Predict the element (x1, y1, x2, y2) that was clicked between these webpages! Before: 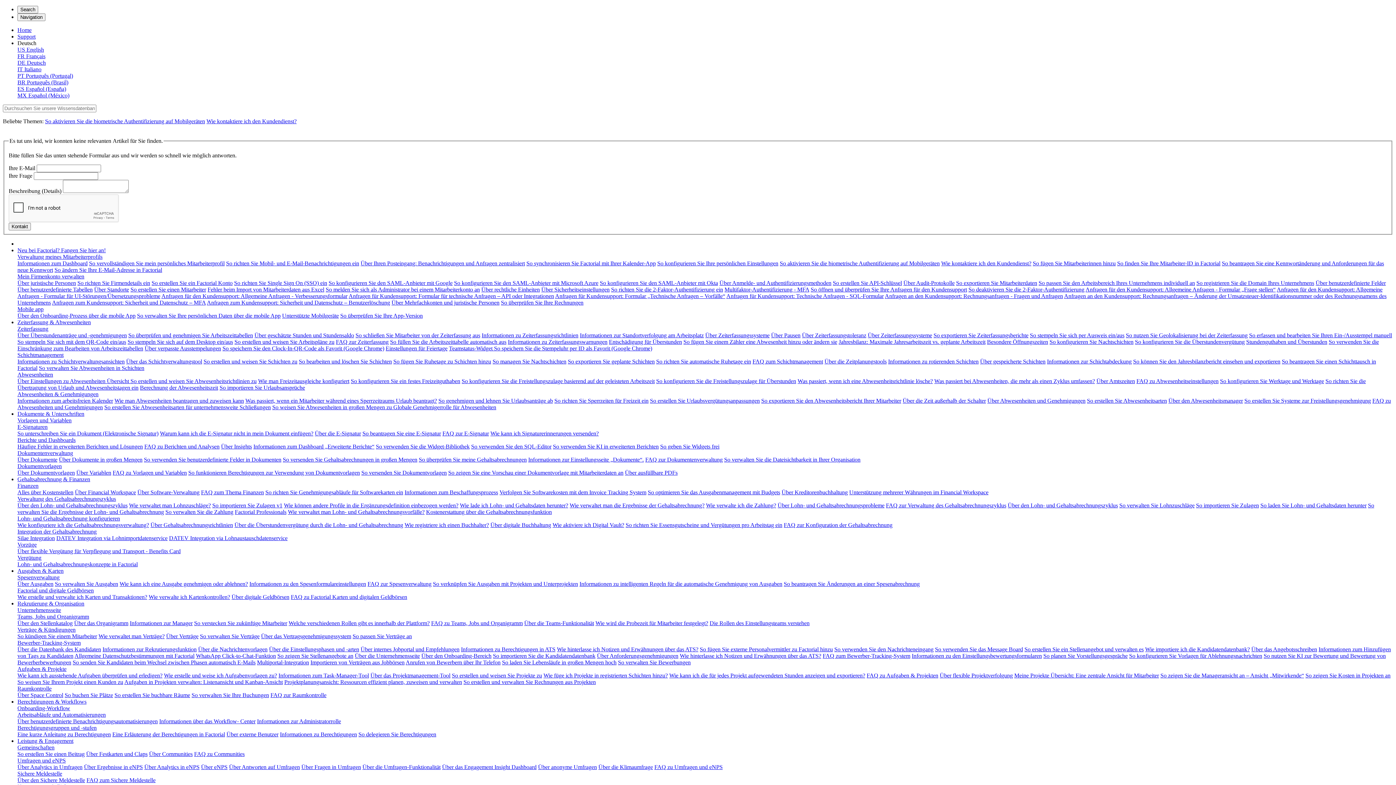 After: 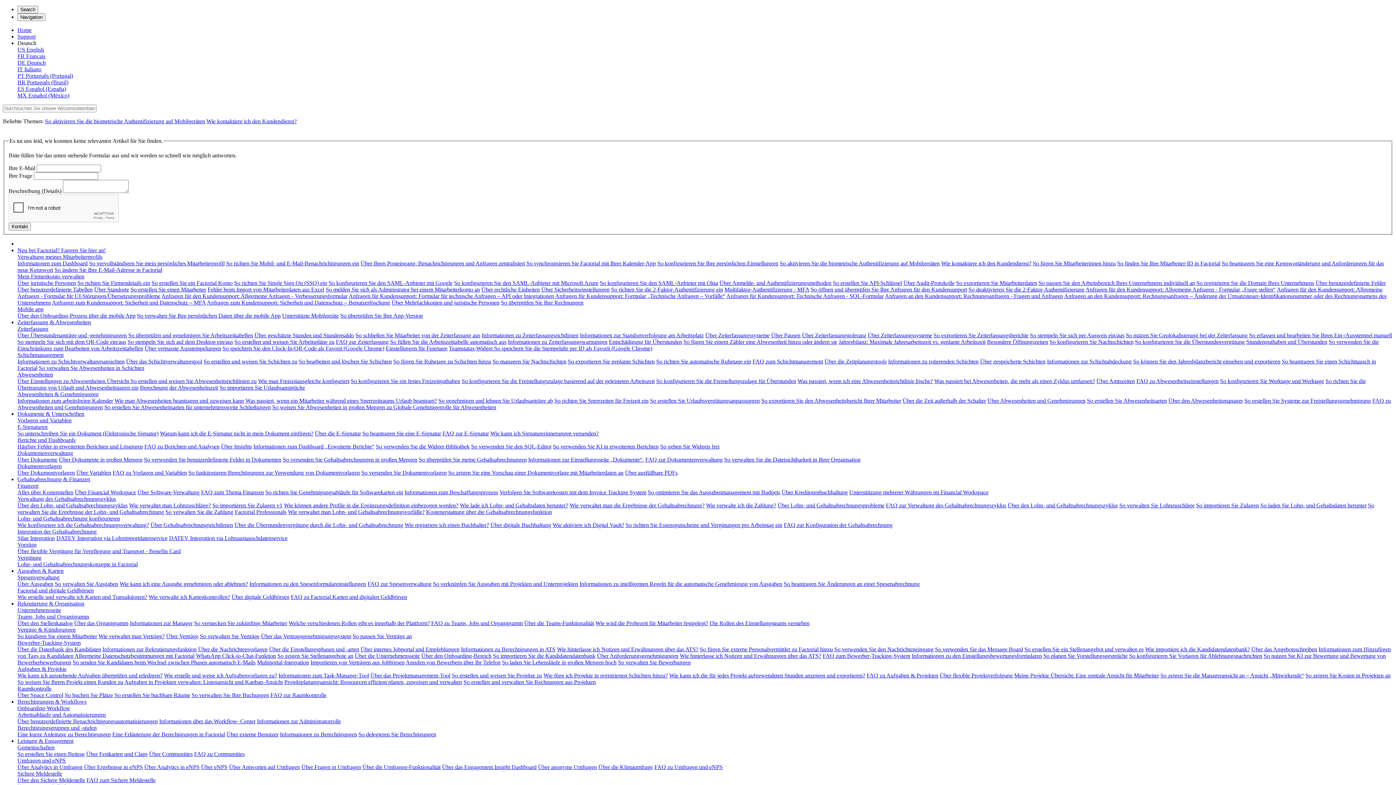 Action: bbox: (460, 502, 568, 508) label: Wie lade ich Lohn- und Gehaltsdaten herunter?